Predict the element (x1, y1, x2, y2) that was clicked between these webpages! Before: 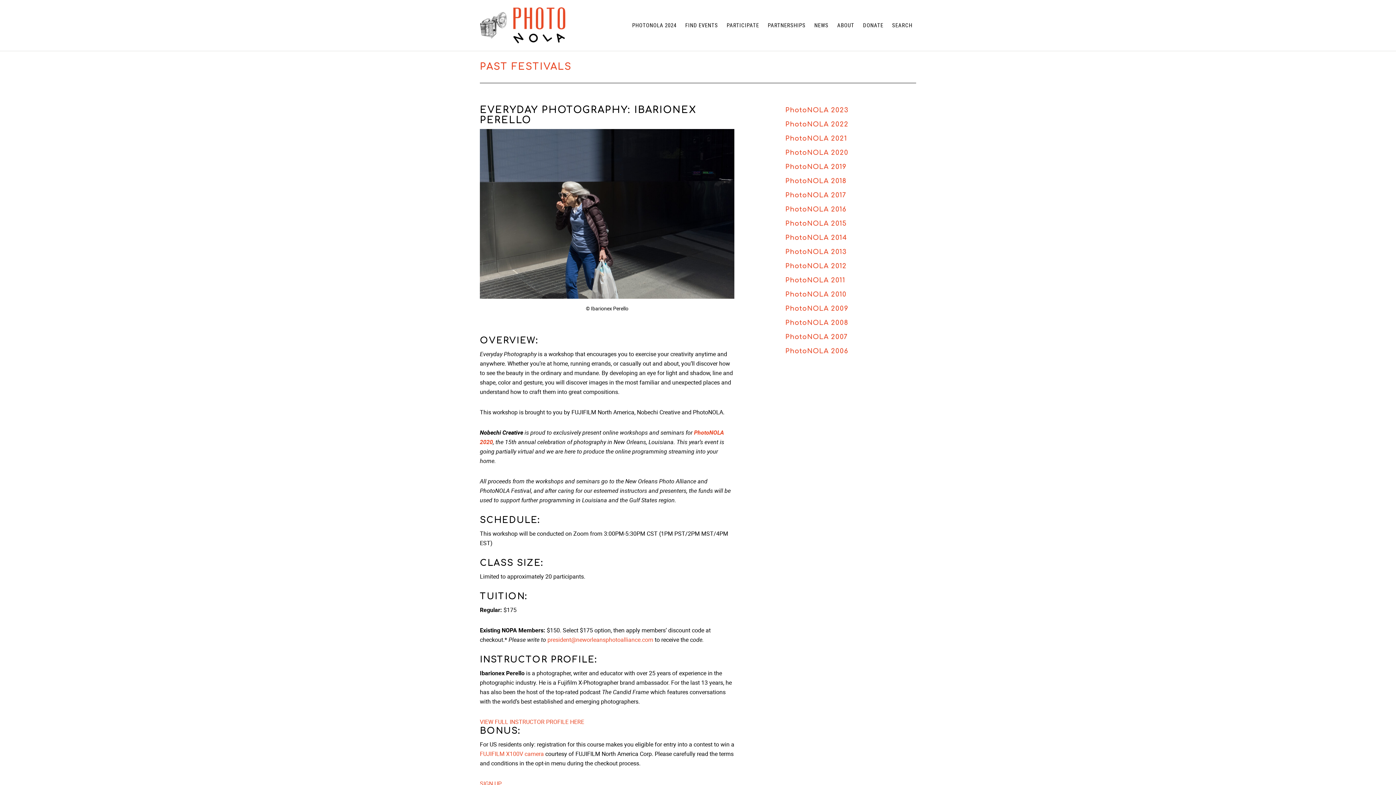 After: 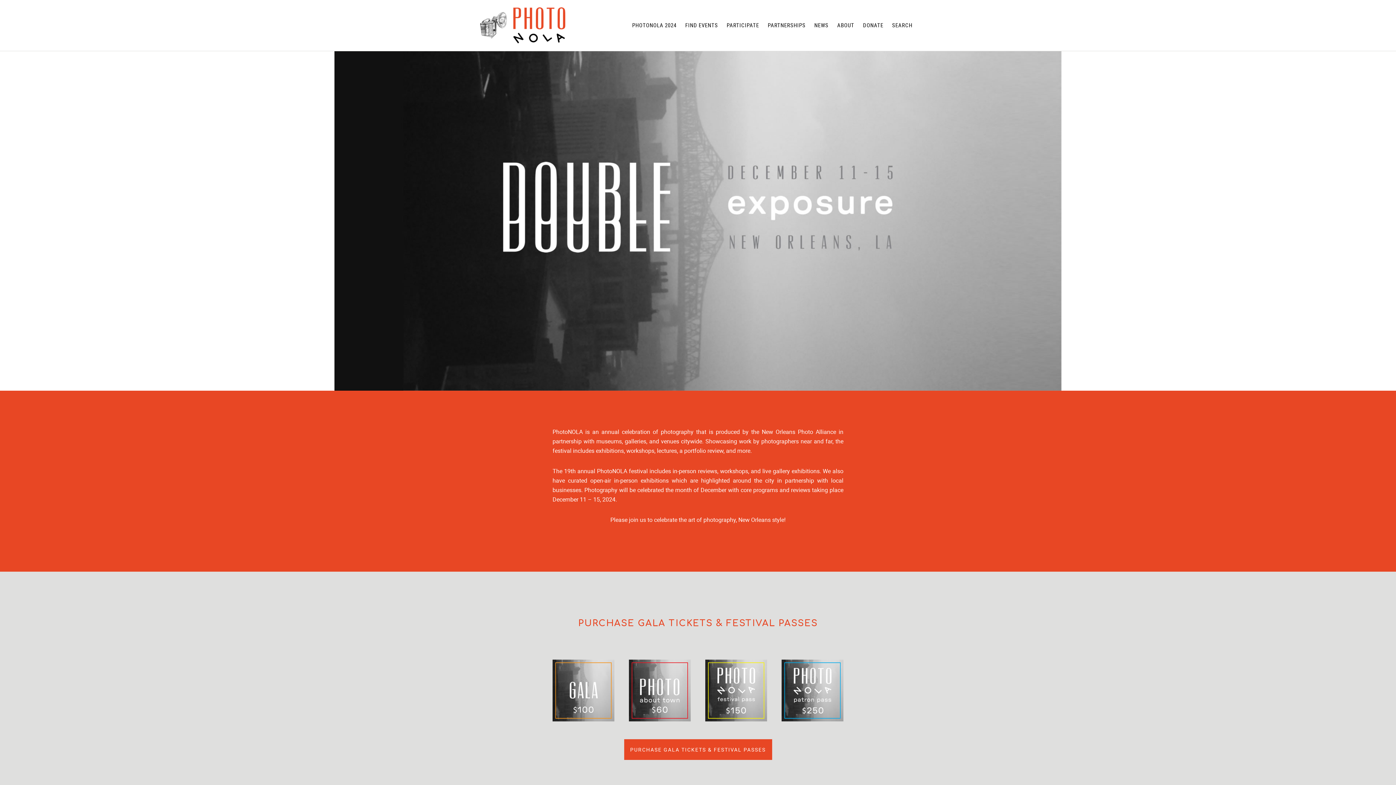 Action: bbox: (480, 7, 565, 43) label: PHOTONOLA